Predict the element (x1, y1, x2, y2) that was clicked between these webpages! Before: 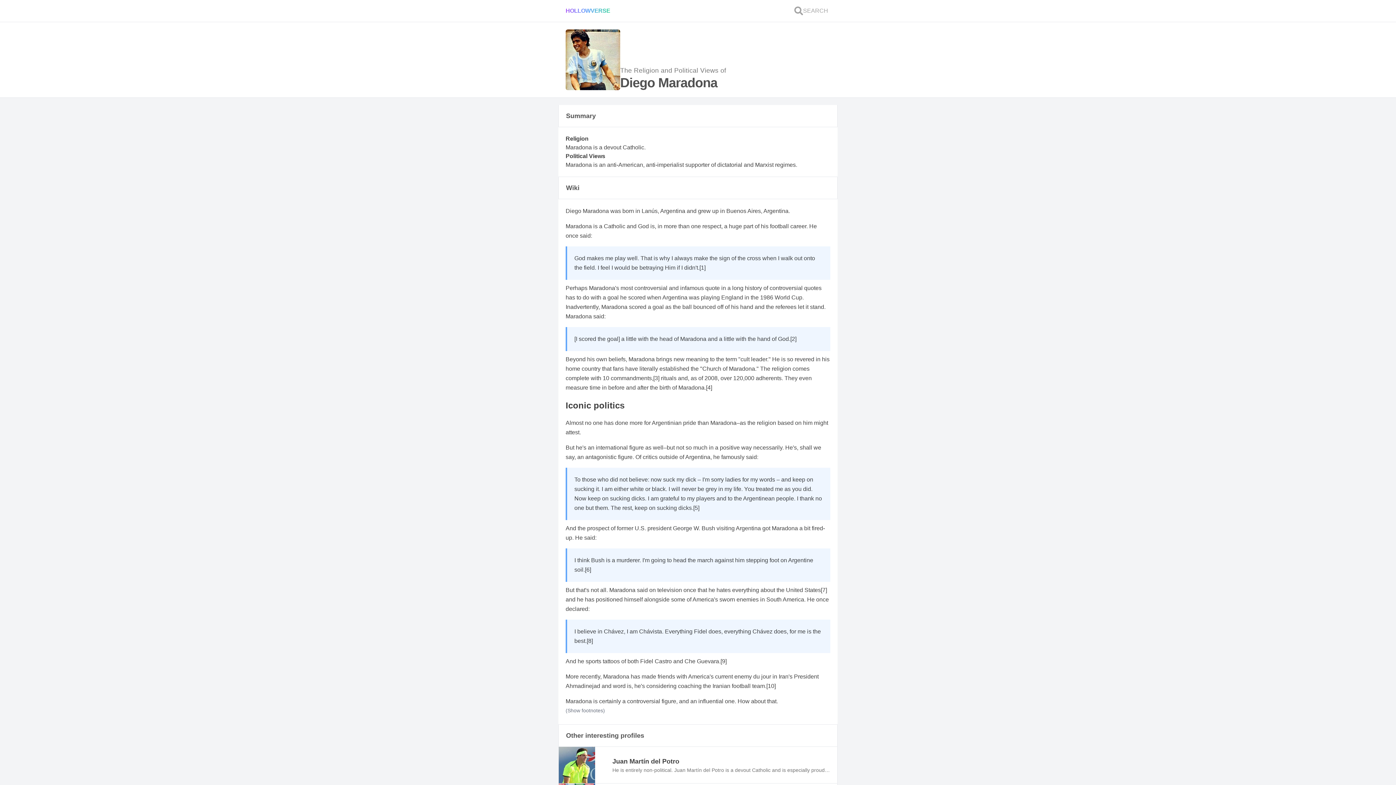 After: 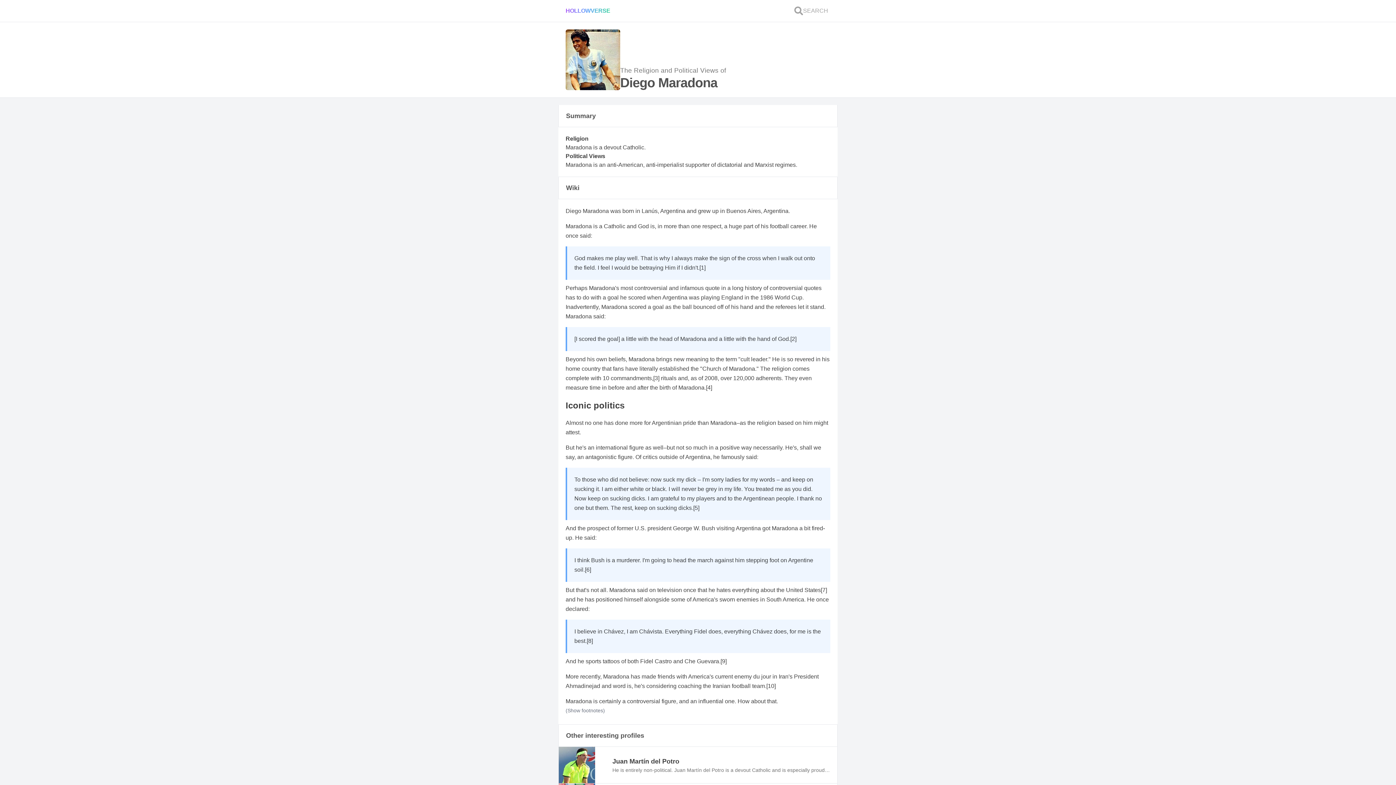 Action: label: [1] bbox: (699, 264, 705, 271)